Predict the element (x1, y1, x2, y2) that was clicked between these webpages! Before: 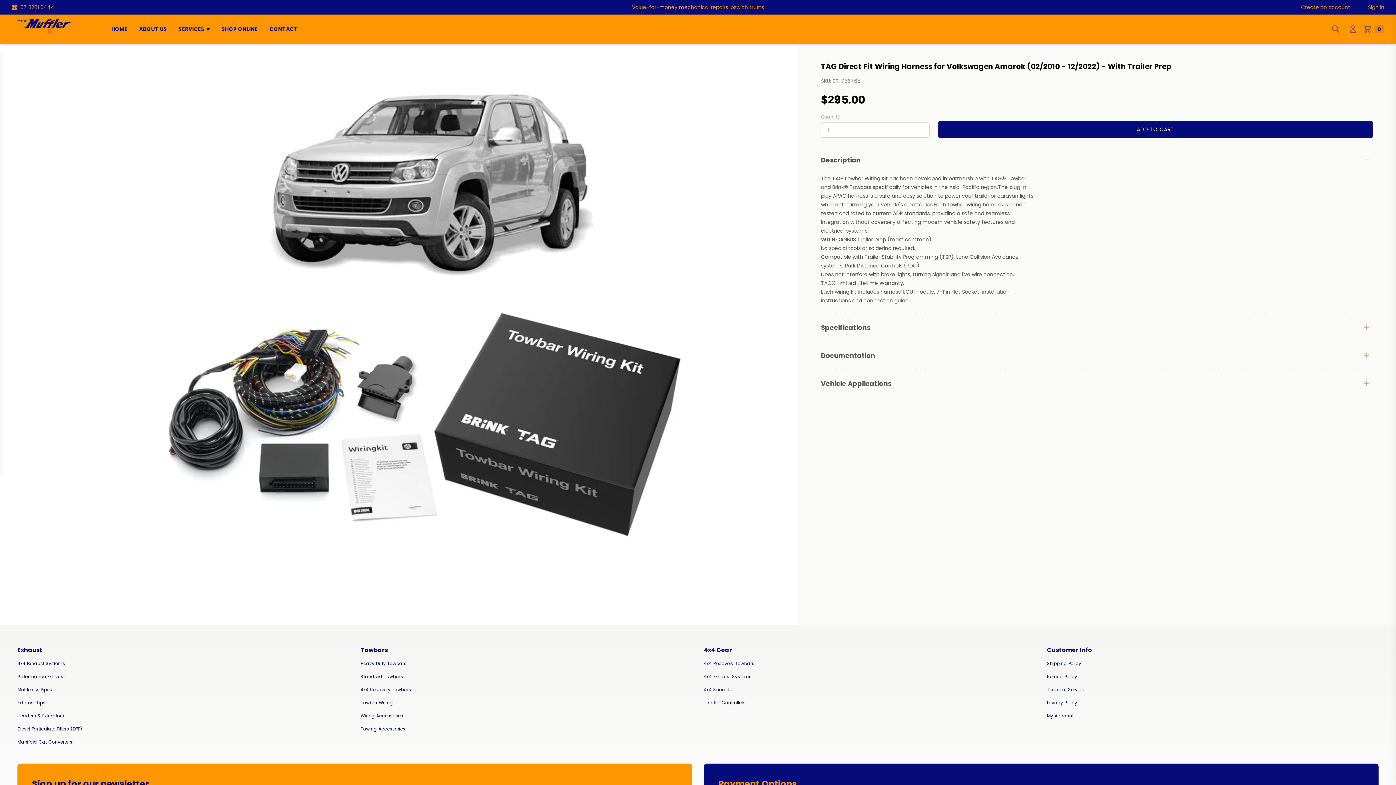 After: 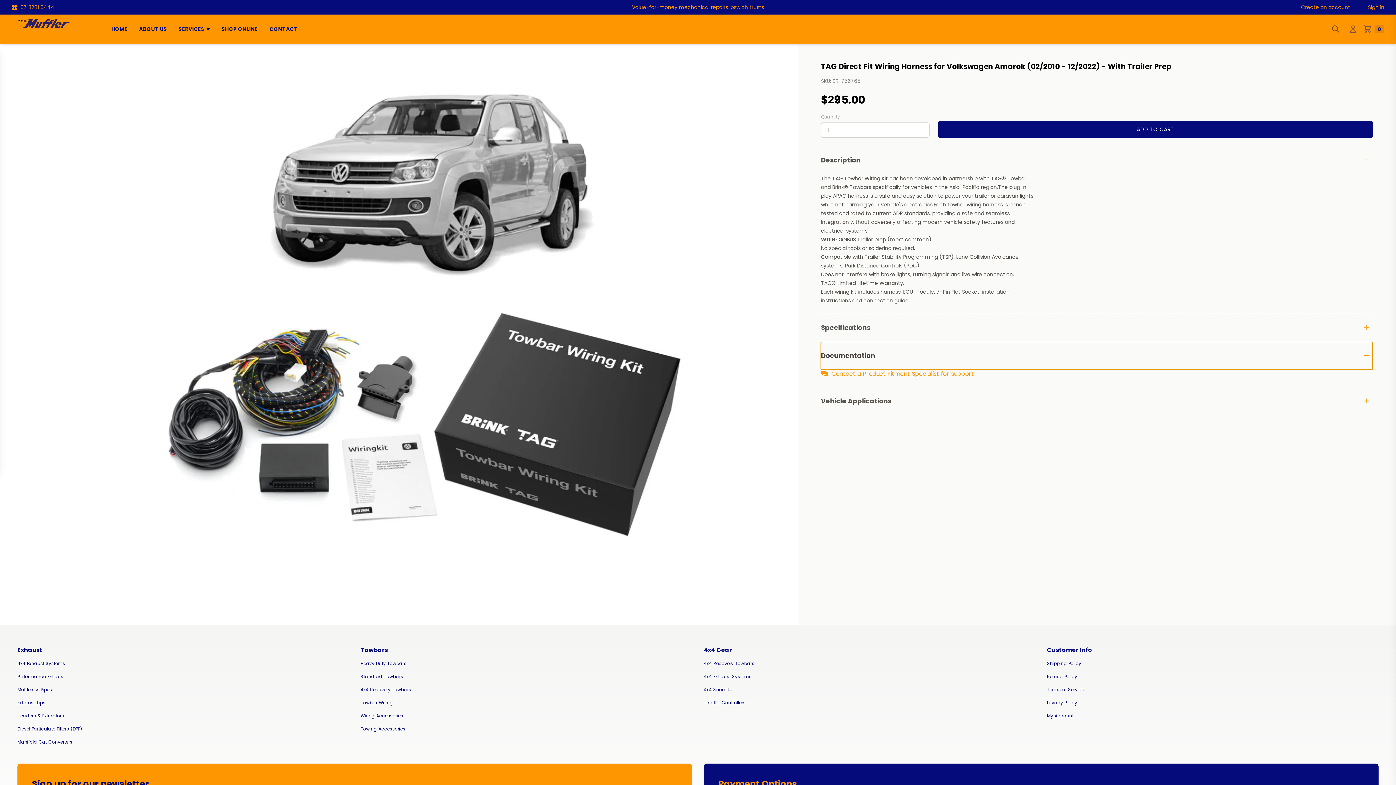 Action: bbox: (821, 342, 1373, 369) label: Documentation